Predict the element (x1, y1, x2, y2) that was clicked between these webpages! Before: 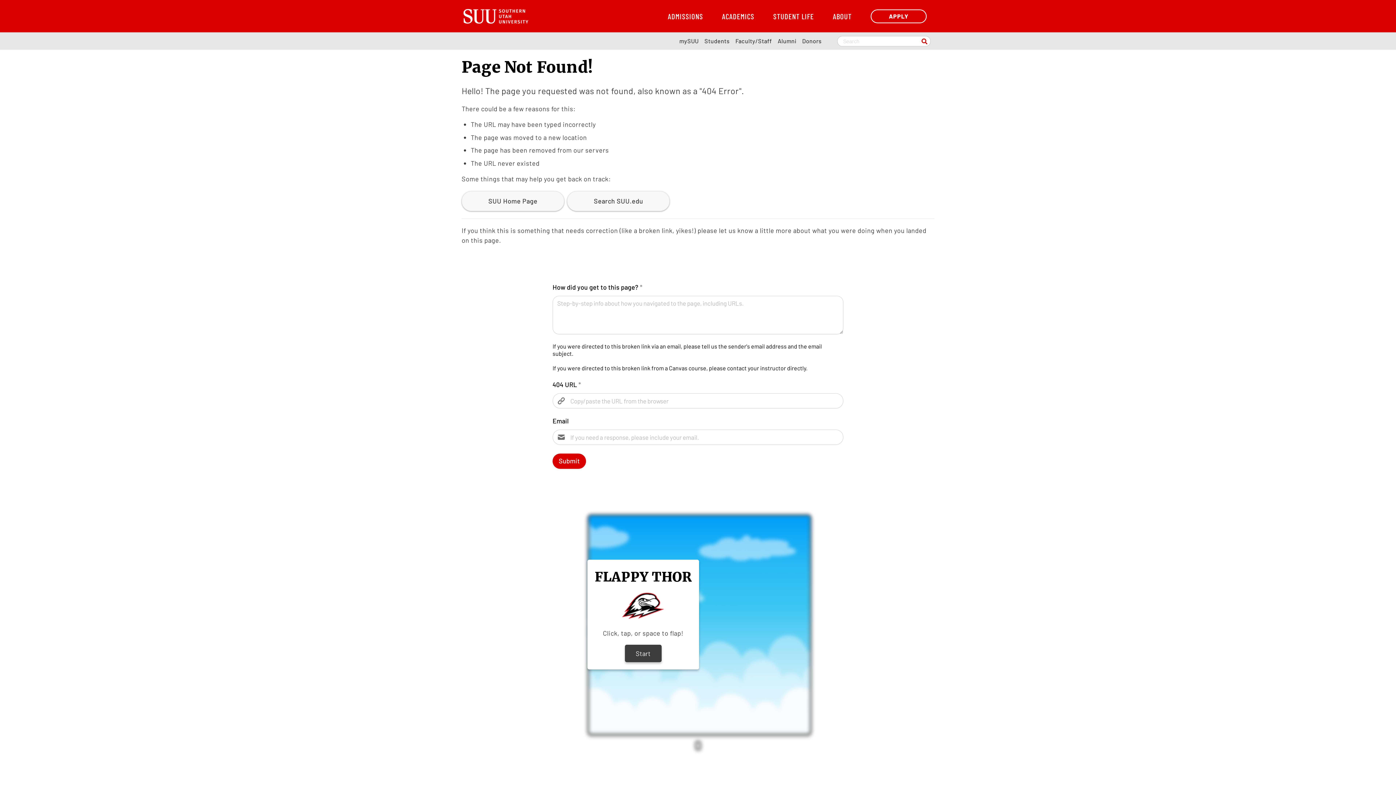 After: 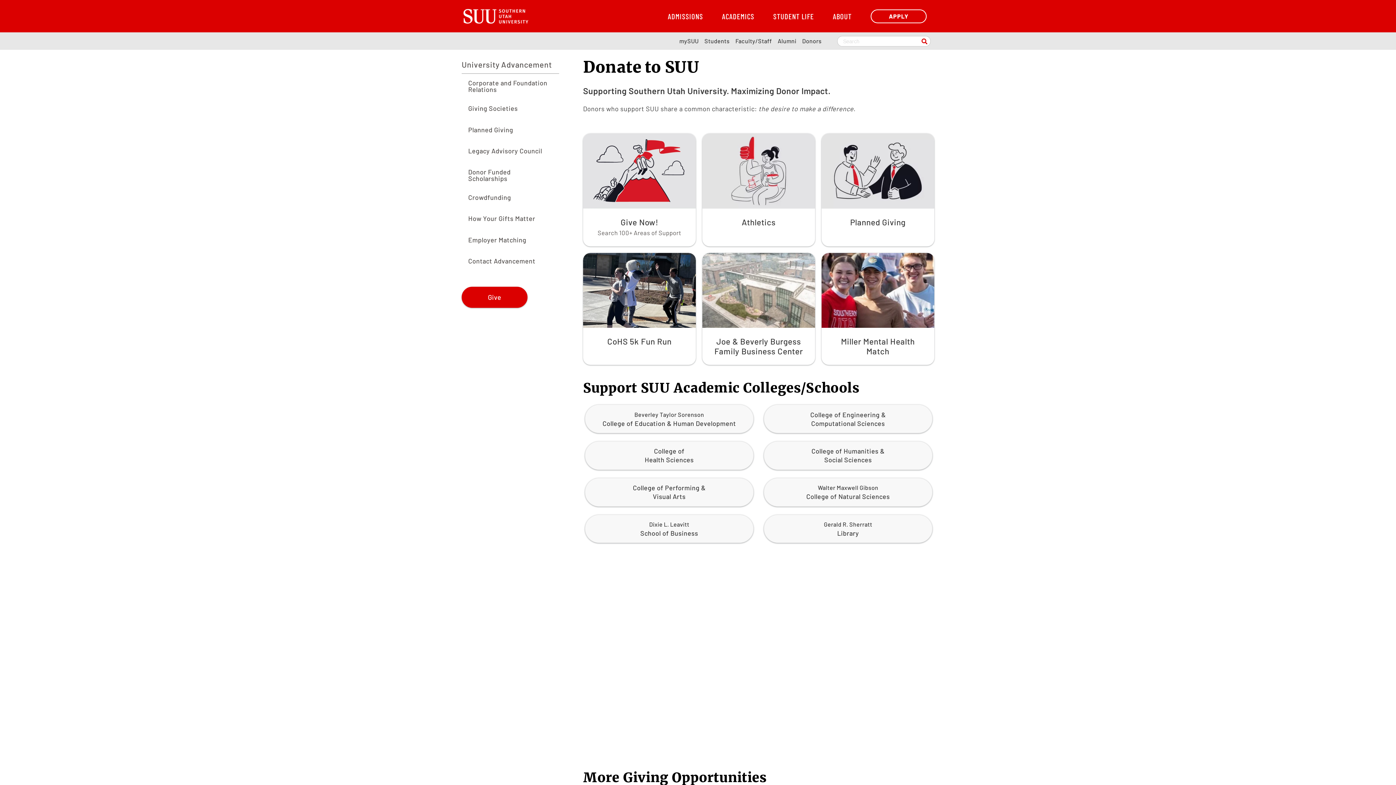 Action: bbox: (802, 37, 821, 44) label: Donors